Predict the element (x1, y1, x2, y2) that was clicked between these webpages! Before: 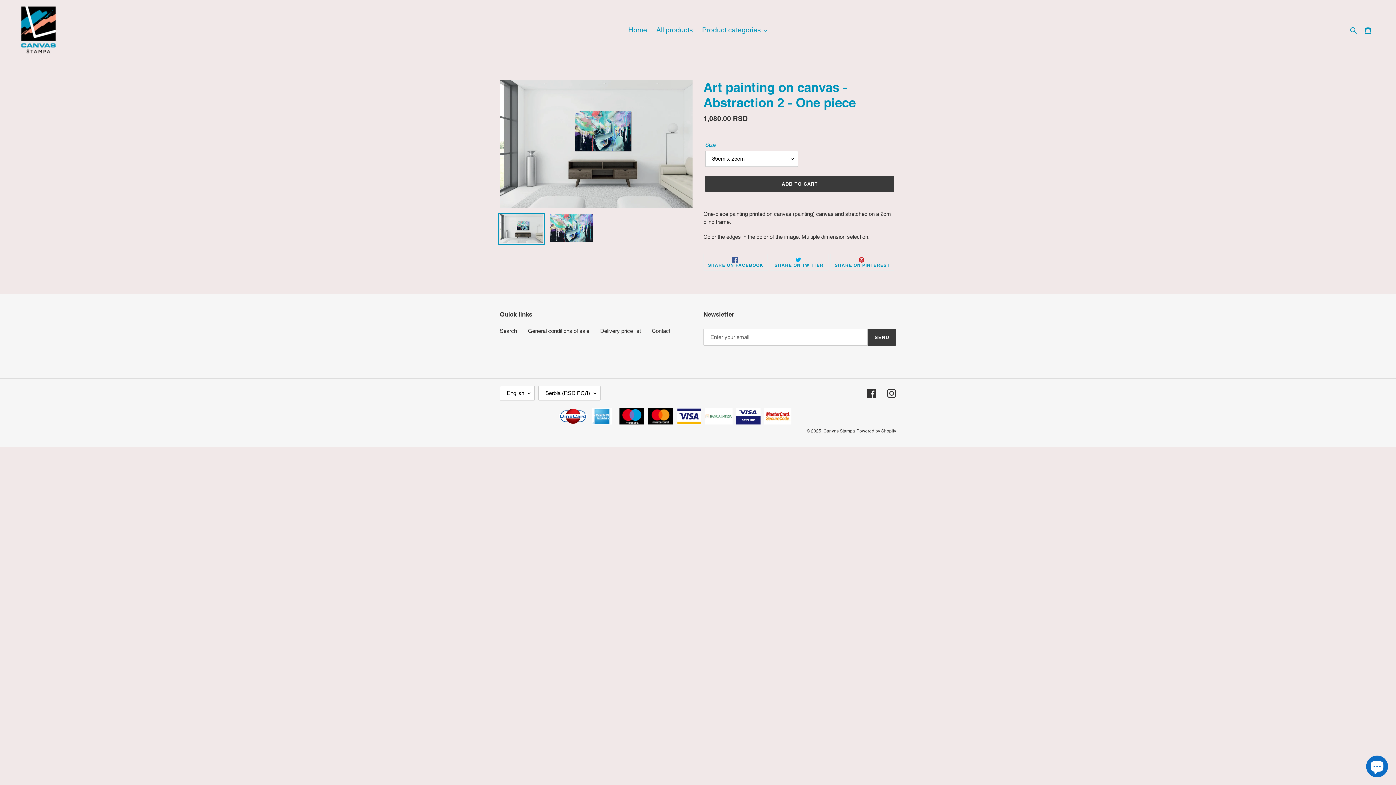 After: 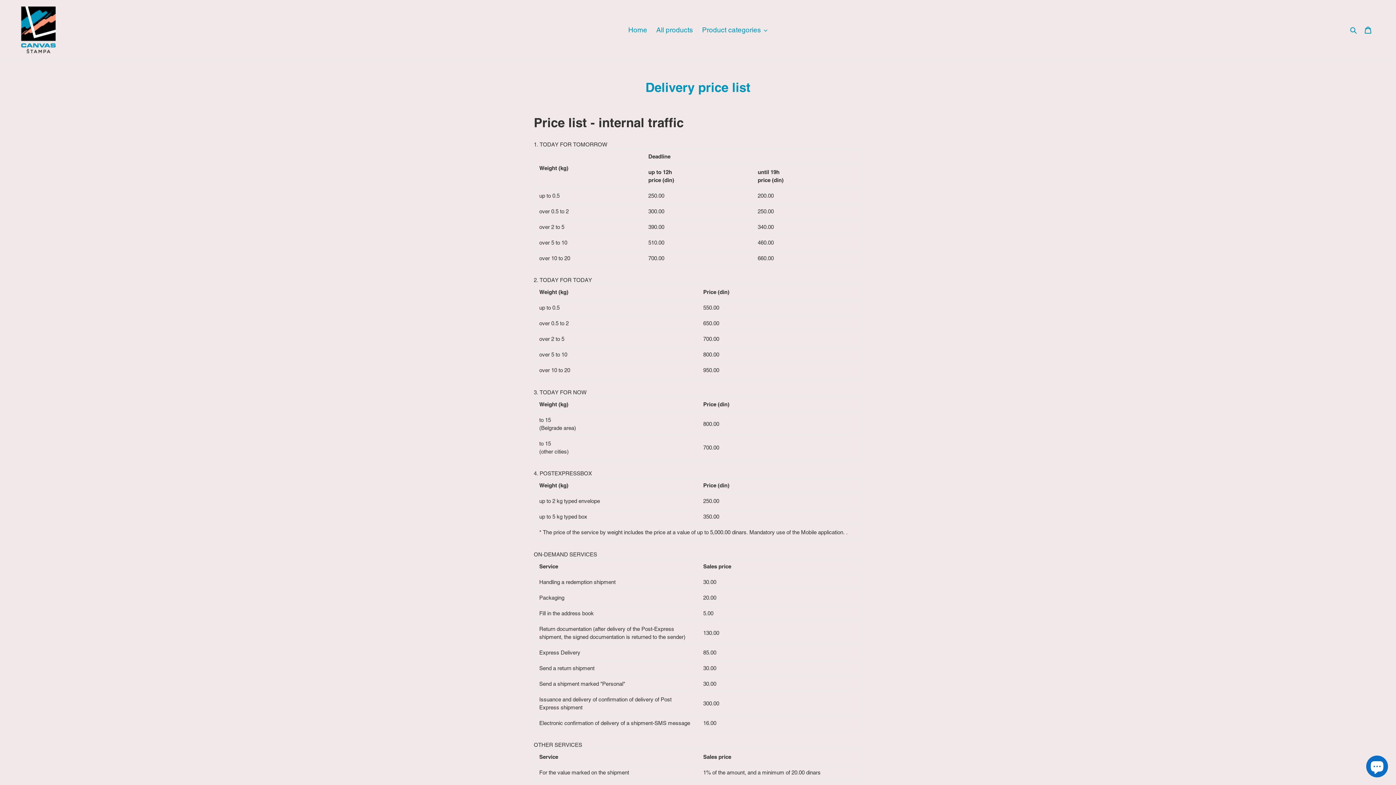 Action: bbox: (600, 328, 641, 334) label: Delivery price list